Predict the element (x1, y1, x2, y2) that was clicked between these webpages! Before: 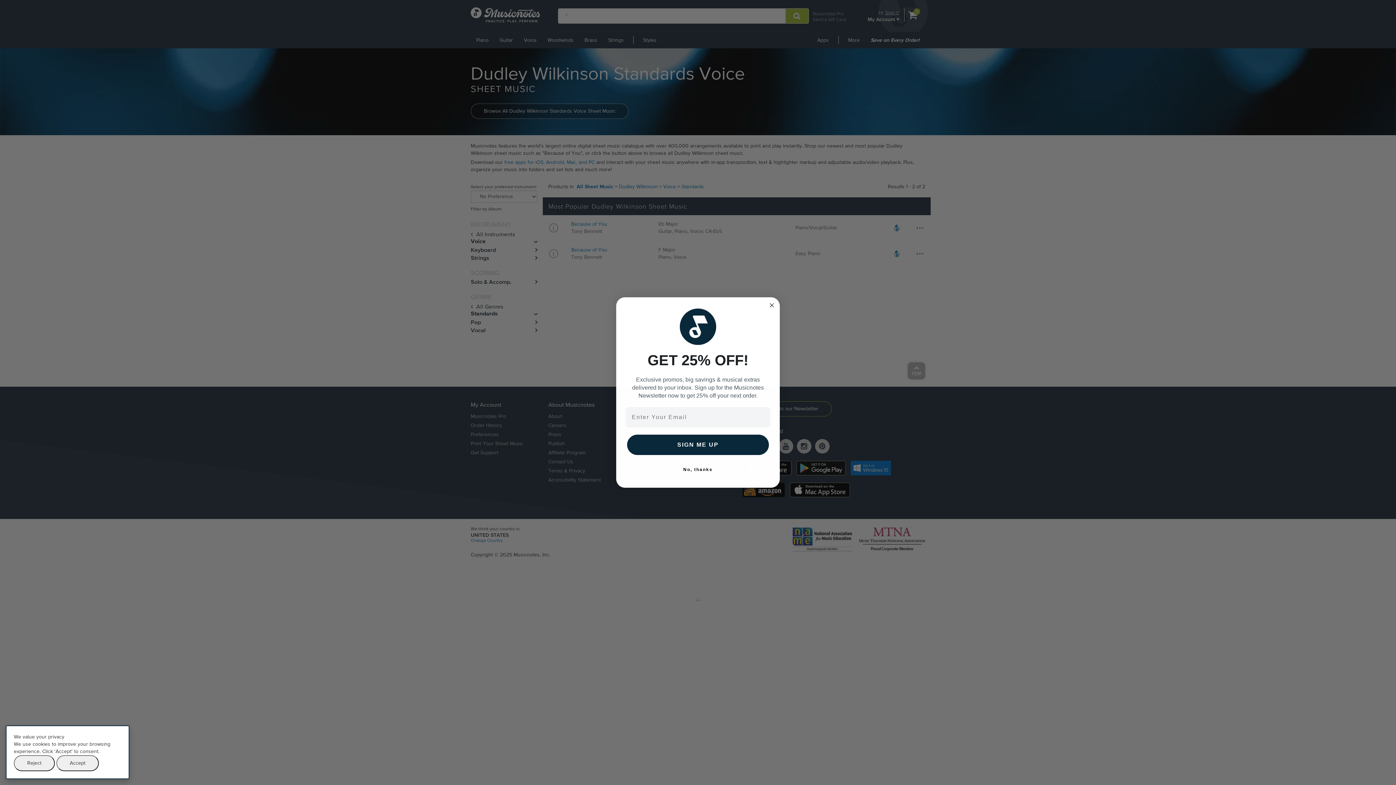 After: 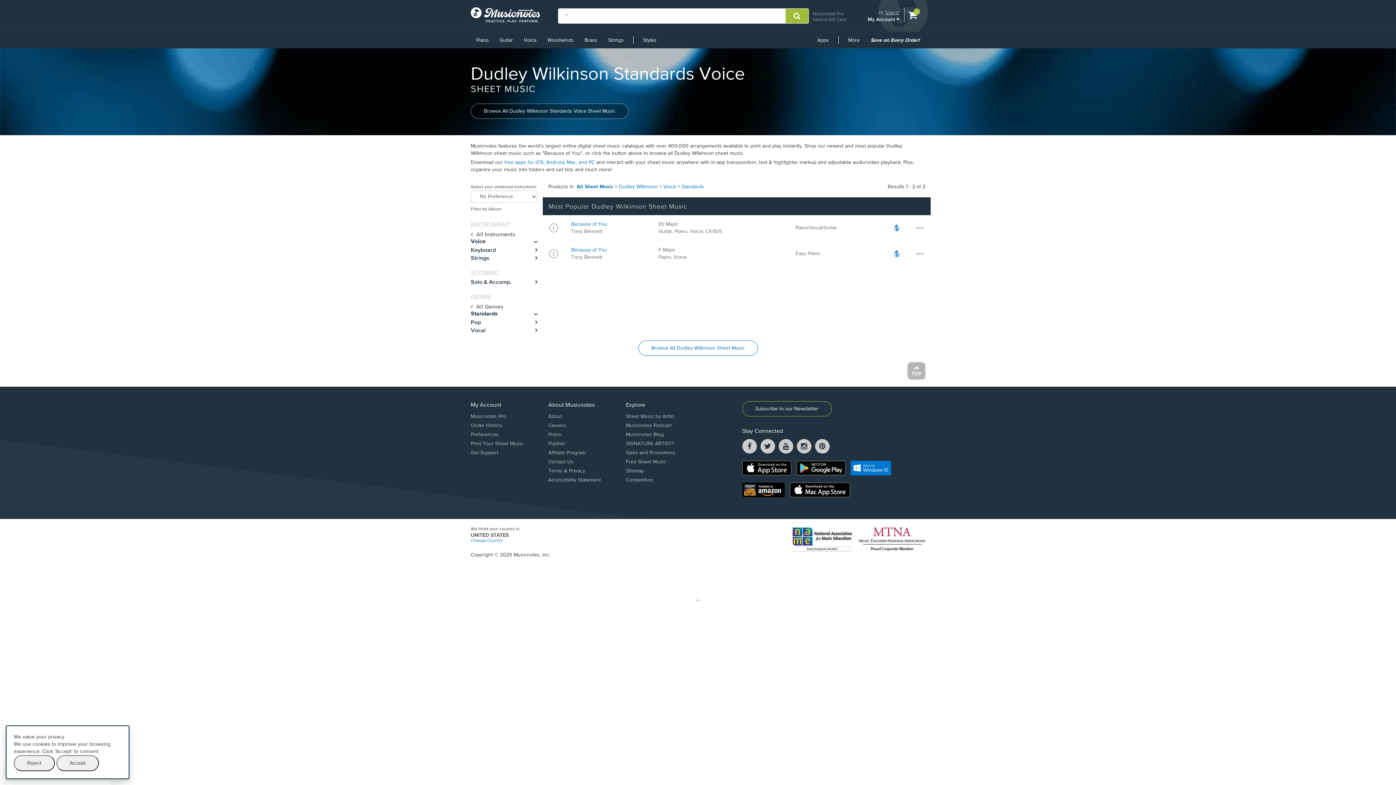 Action: label: No, thanks bbox: (625, 462, 770, 477)